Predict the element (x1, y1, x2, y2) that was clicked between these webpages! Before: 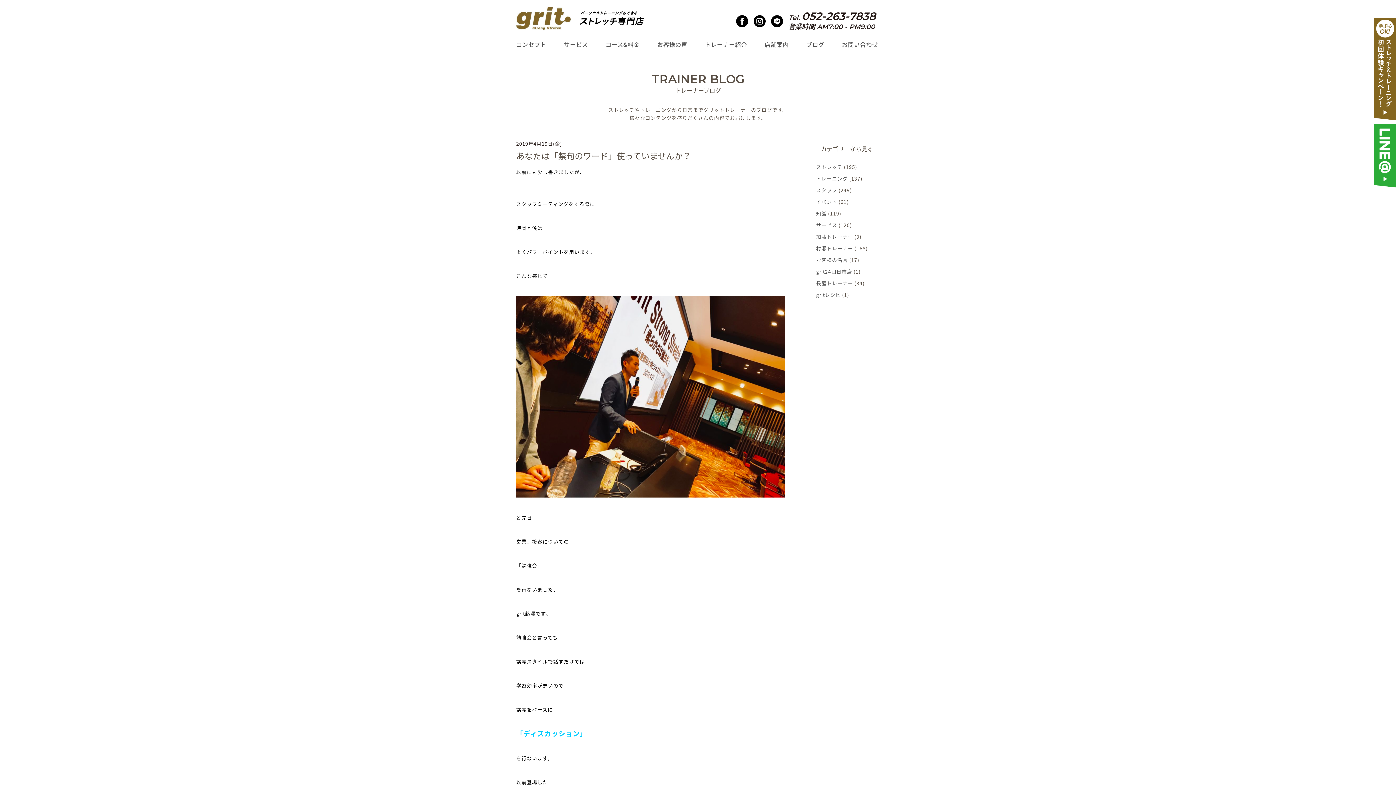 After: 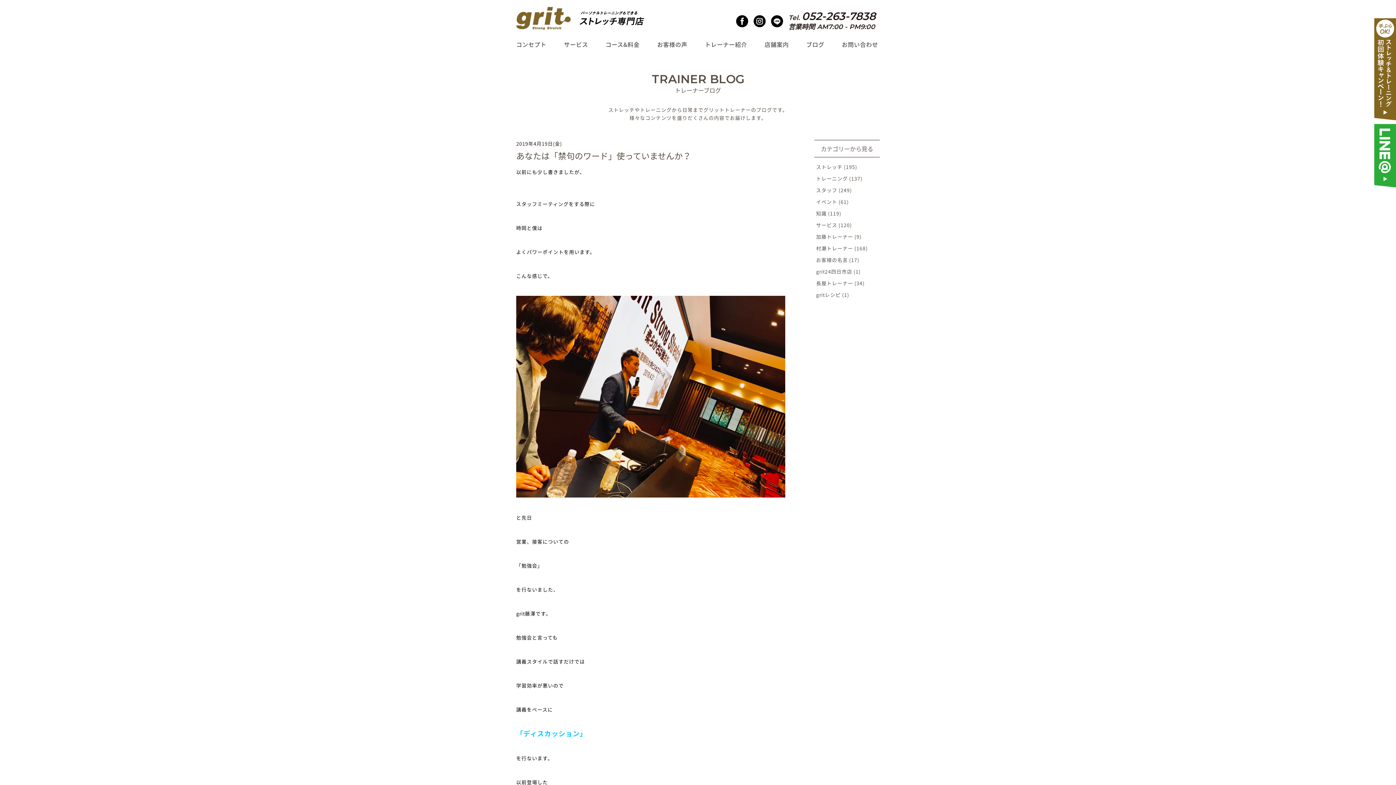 Action: bbox: (736, 20, 748, 27)